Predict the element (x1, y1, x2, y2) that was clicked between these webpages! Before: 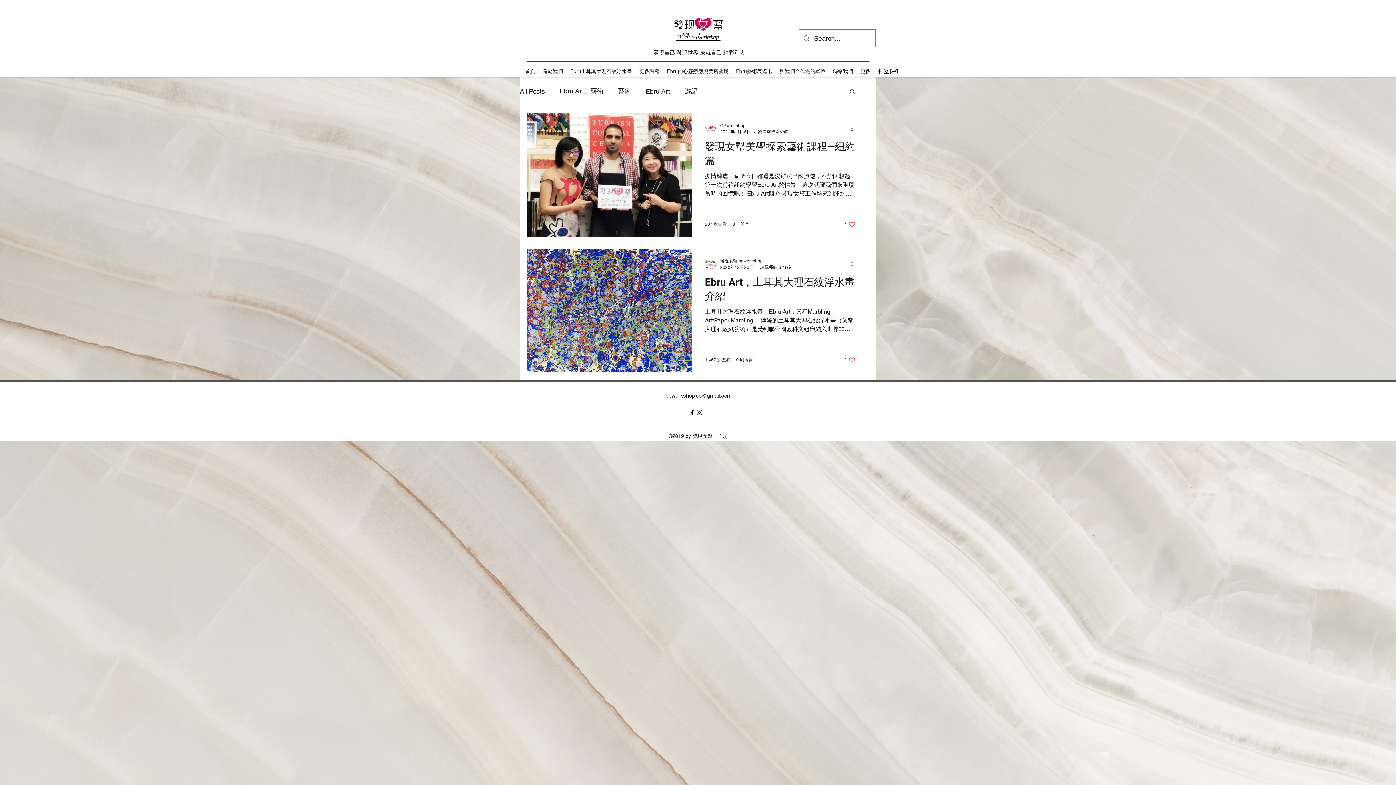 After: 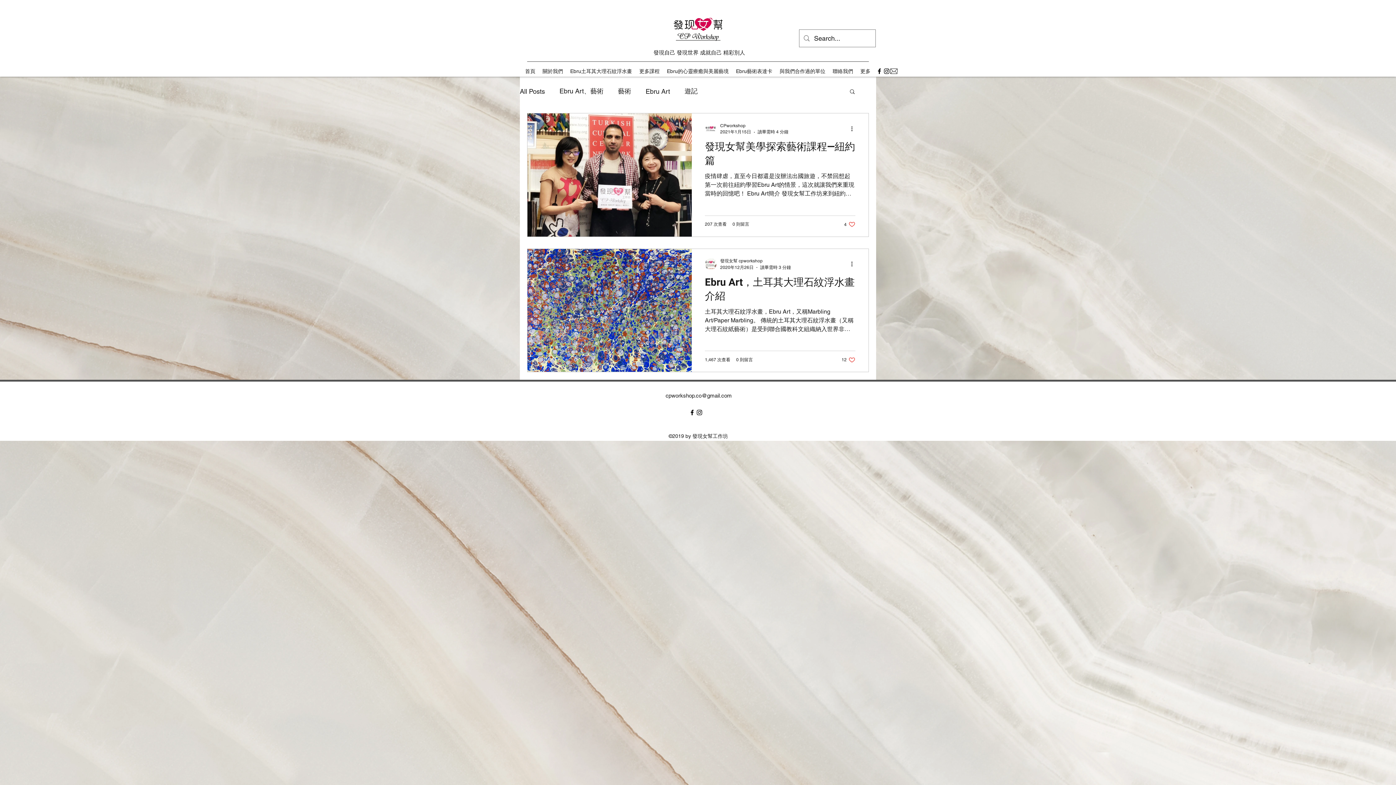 Action: bbox: (849, 88, 856, 96) label: 搜尋